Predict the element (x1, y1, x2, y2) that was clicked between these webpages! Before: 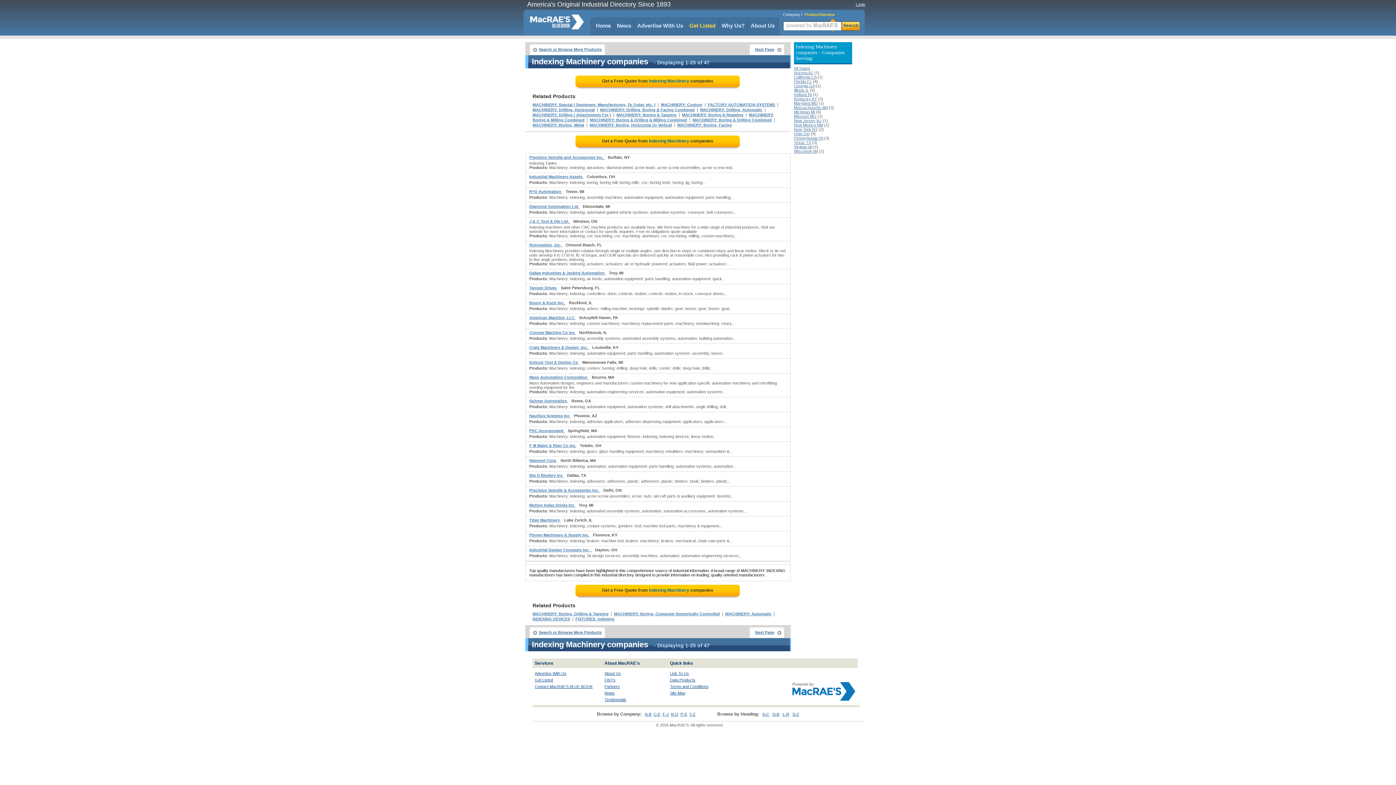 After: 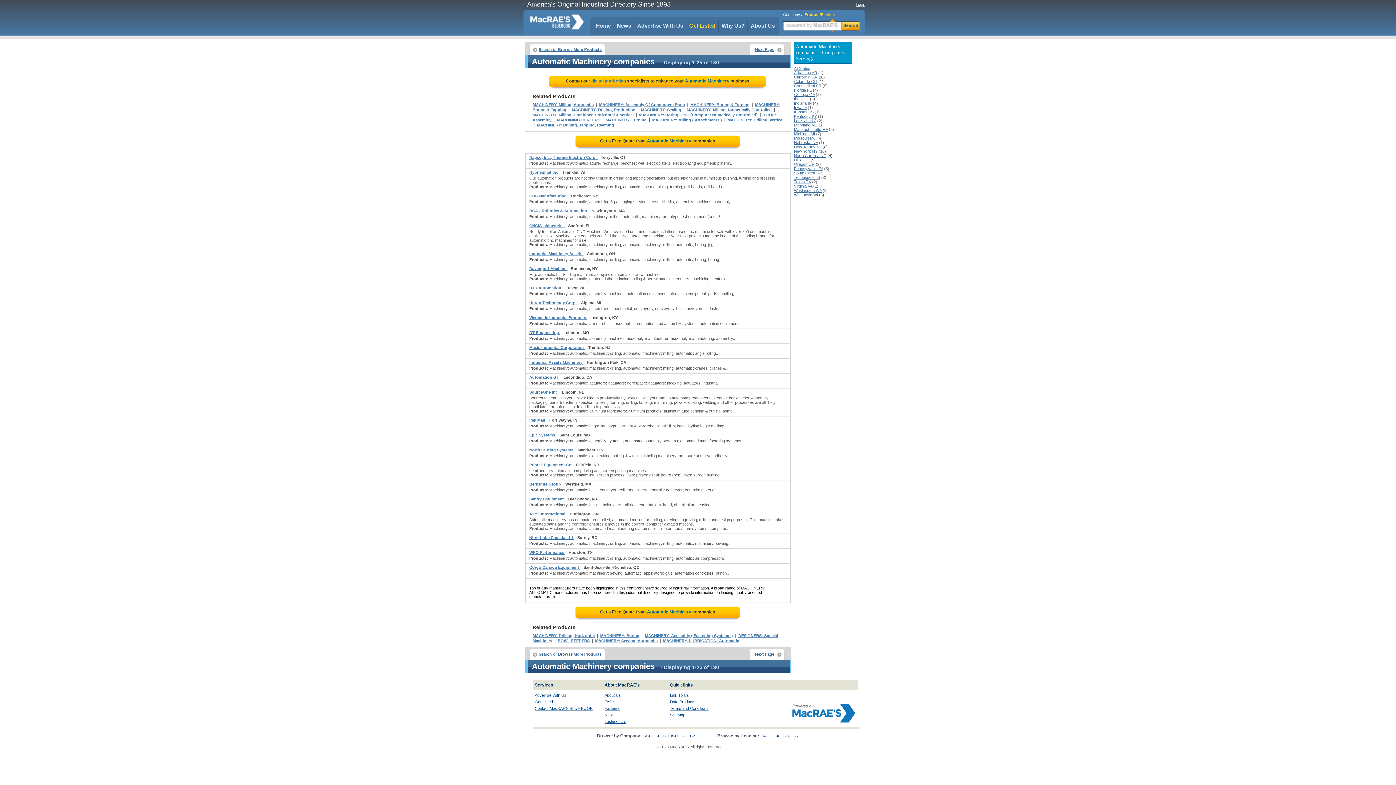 Action: label: MACHINERY: Automatic bbox: (725, 612, 771, 616)